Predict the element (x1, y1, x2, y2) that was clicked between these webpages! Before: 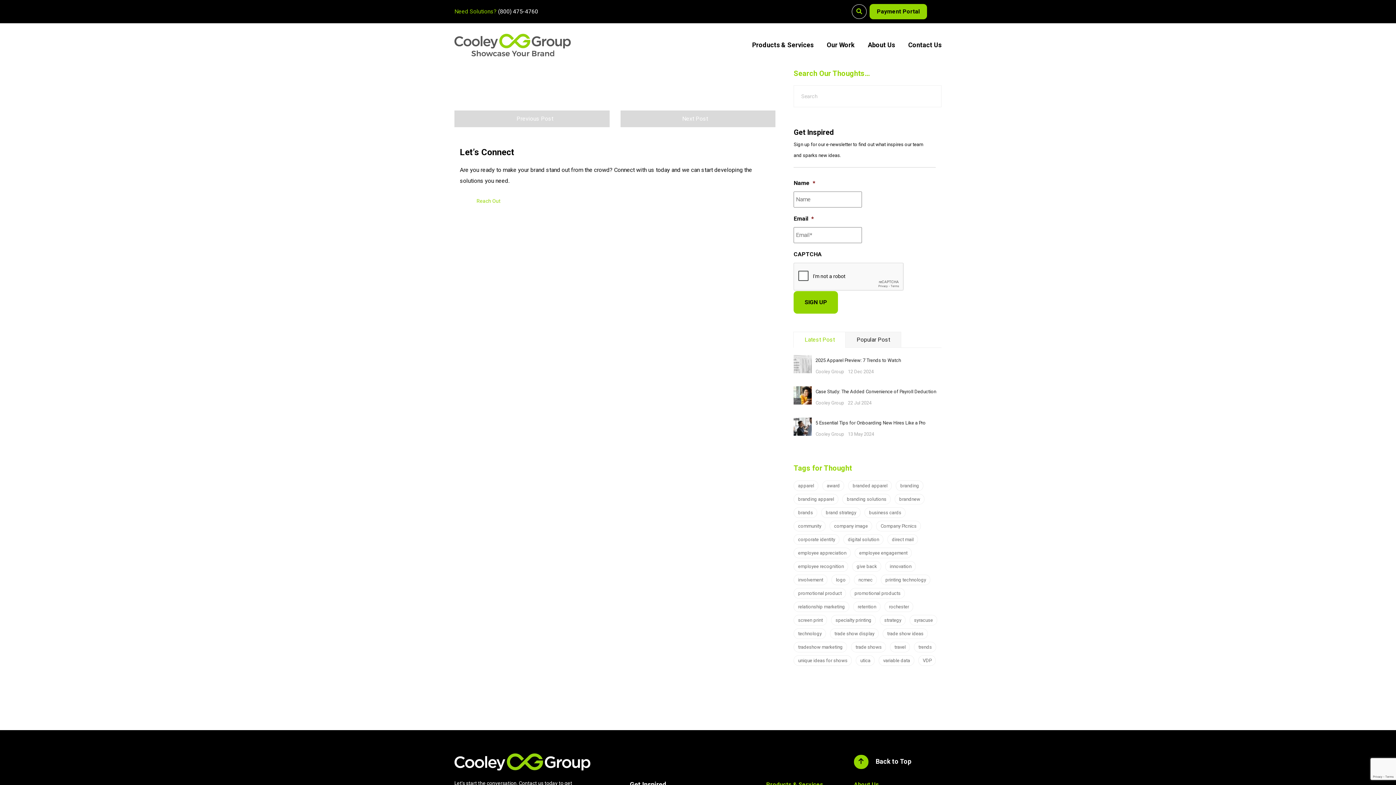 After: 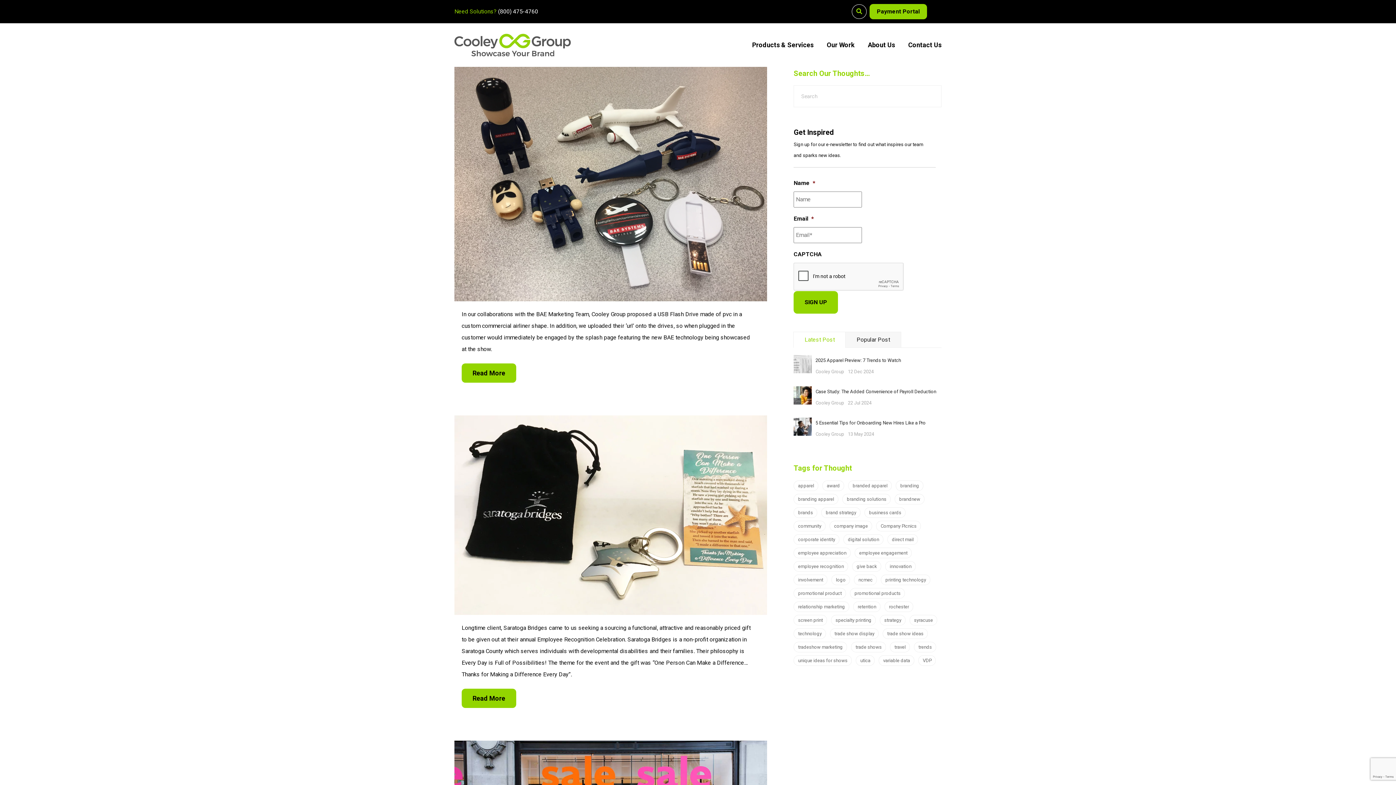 Action: bbox: (831, 615, 876, 625) label: specialty printing (3 items)